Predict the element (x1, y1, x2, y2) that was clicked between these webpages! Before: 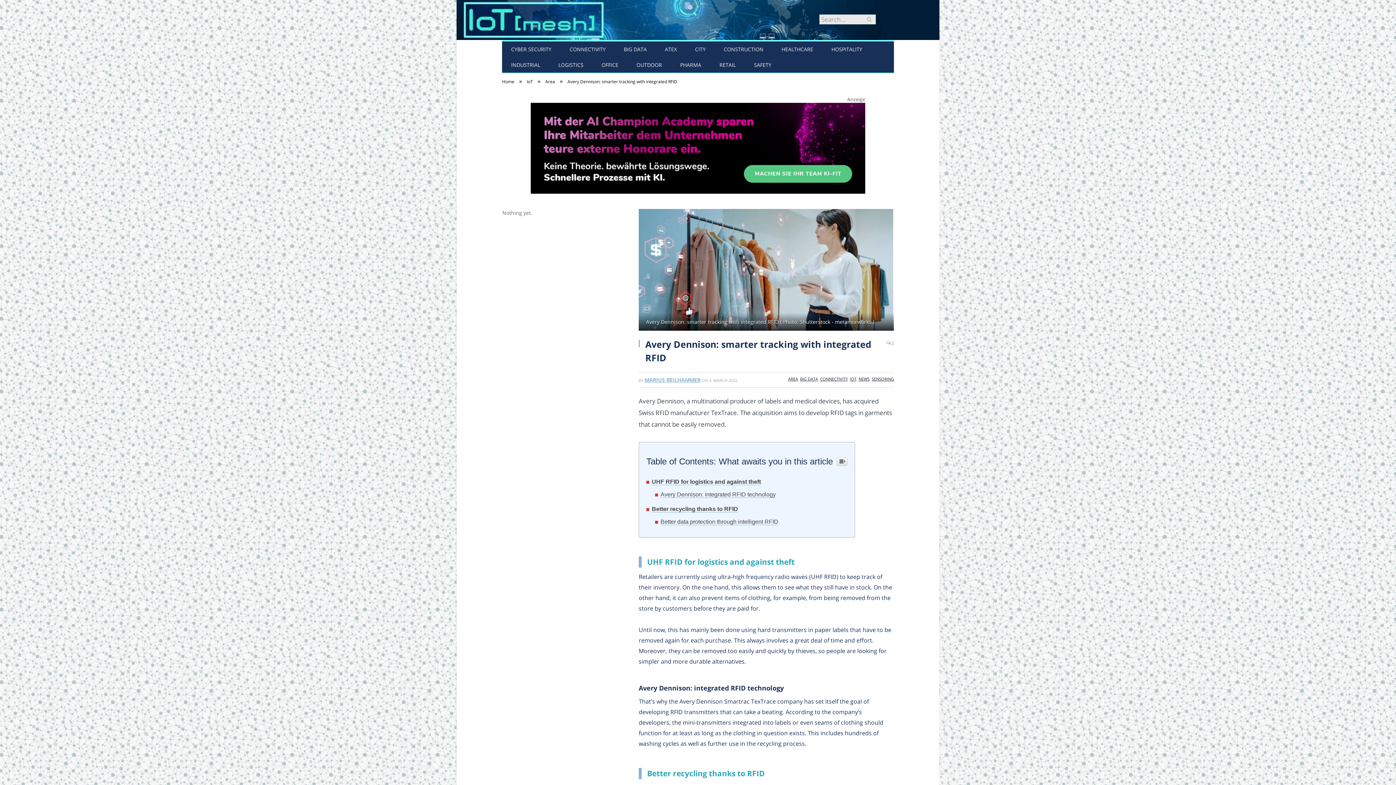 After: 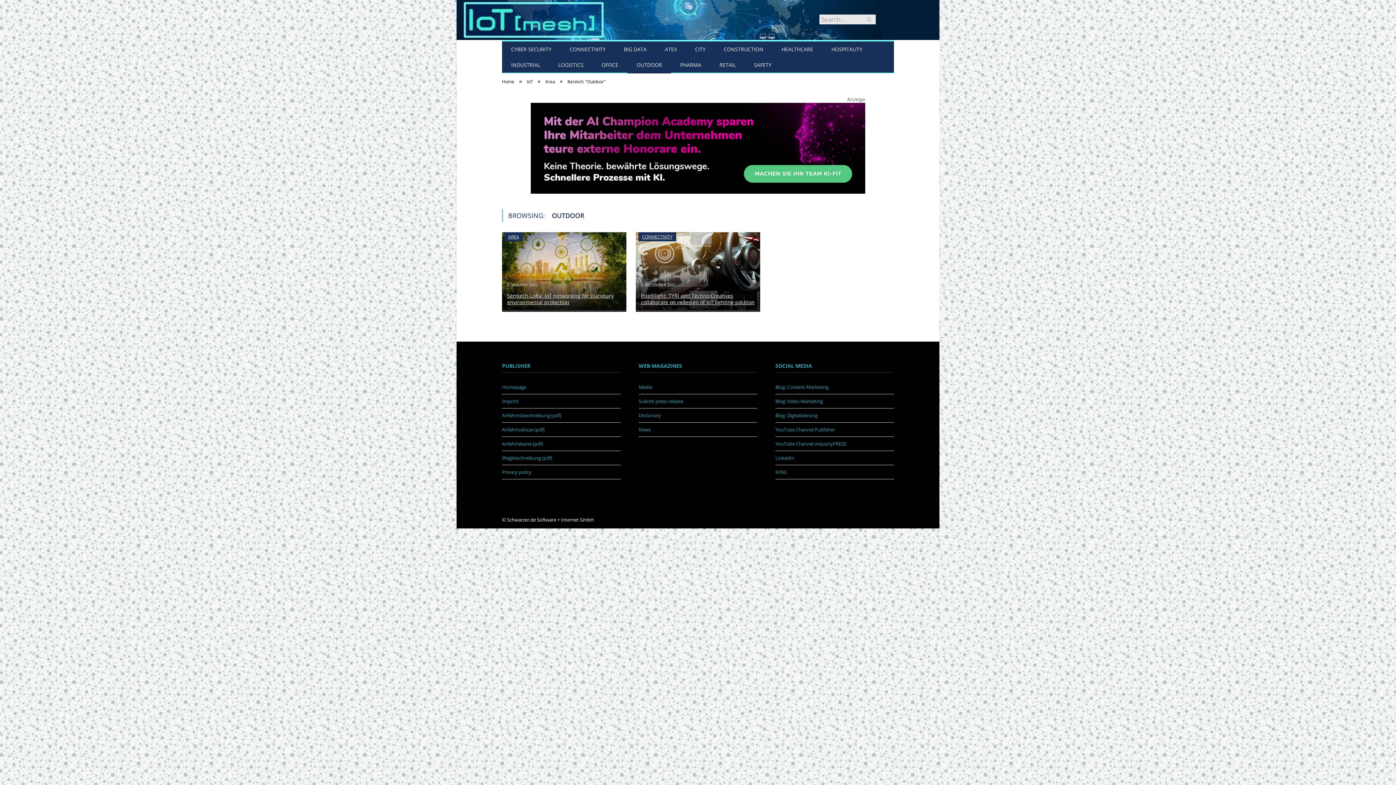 Action: bbox: (627, 57, 671, 73) label: OUTDOOR